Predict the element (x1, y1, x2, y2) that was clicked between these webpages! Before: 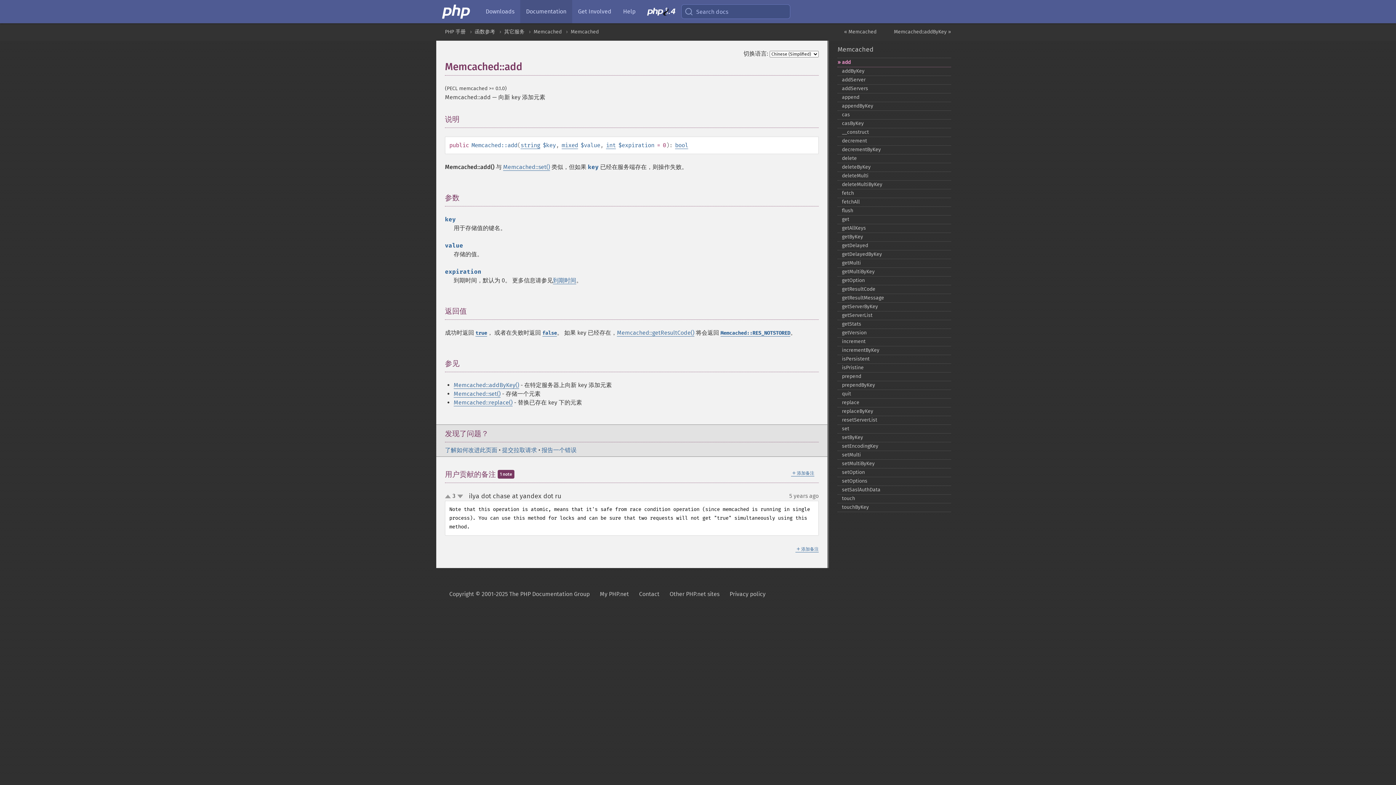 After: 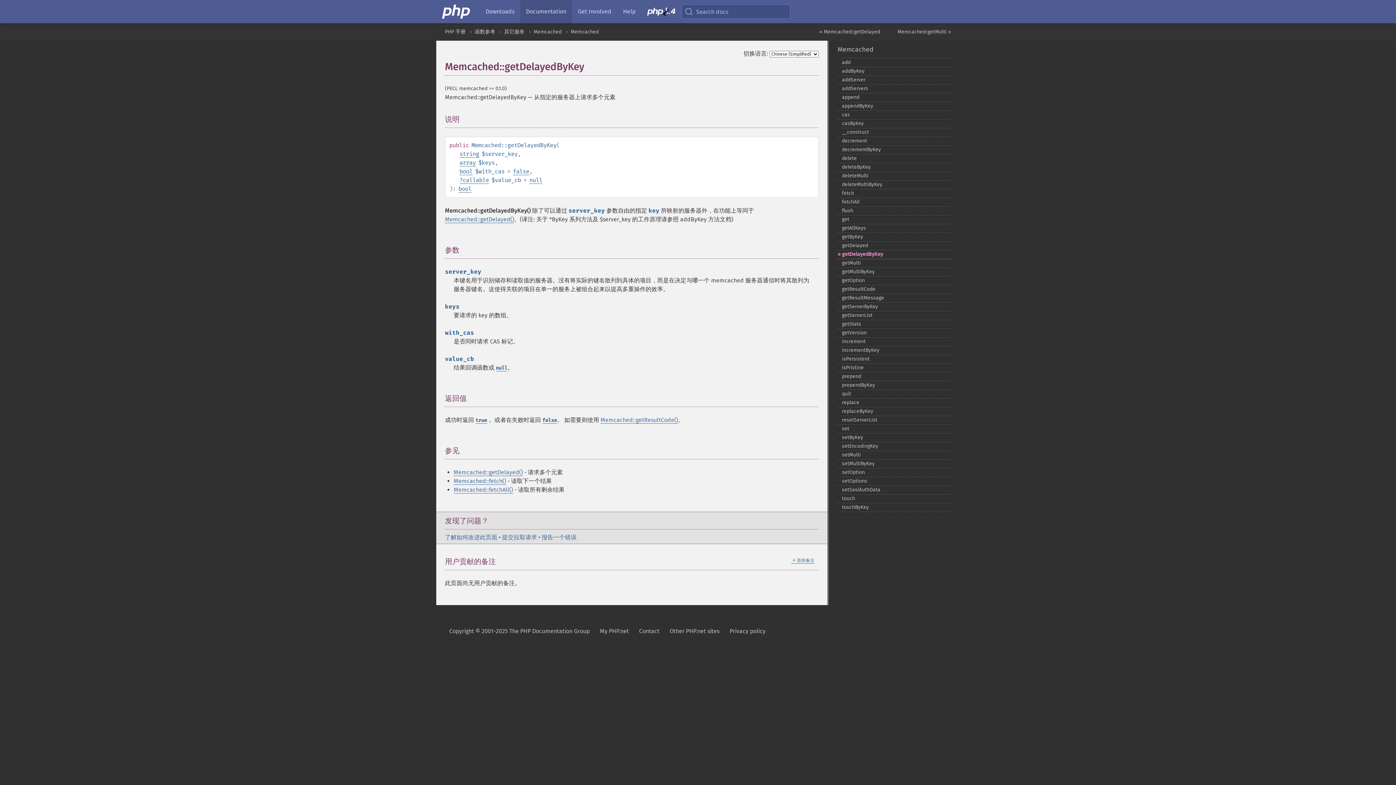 Action: bbox: (837, 250, 951, 259) label: getDelayedByKey